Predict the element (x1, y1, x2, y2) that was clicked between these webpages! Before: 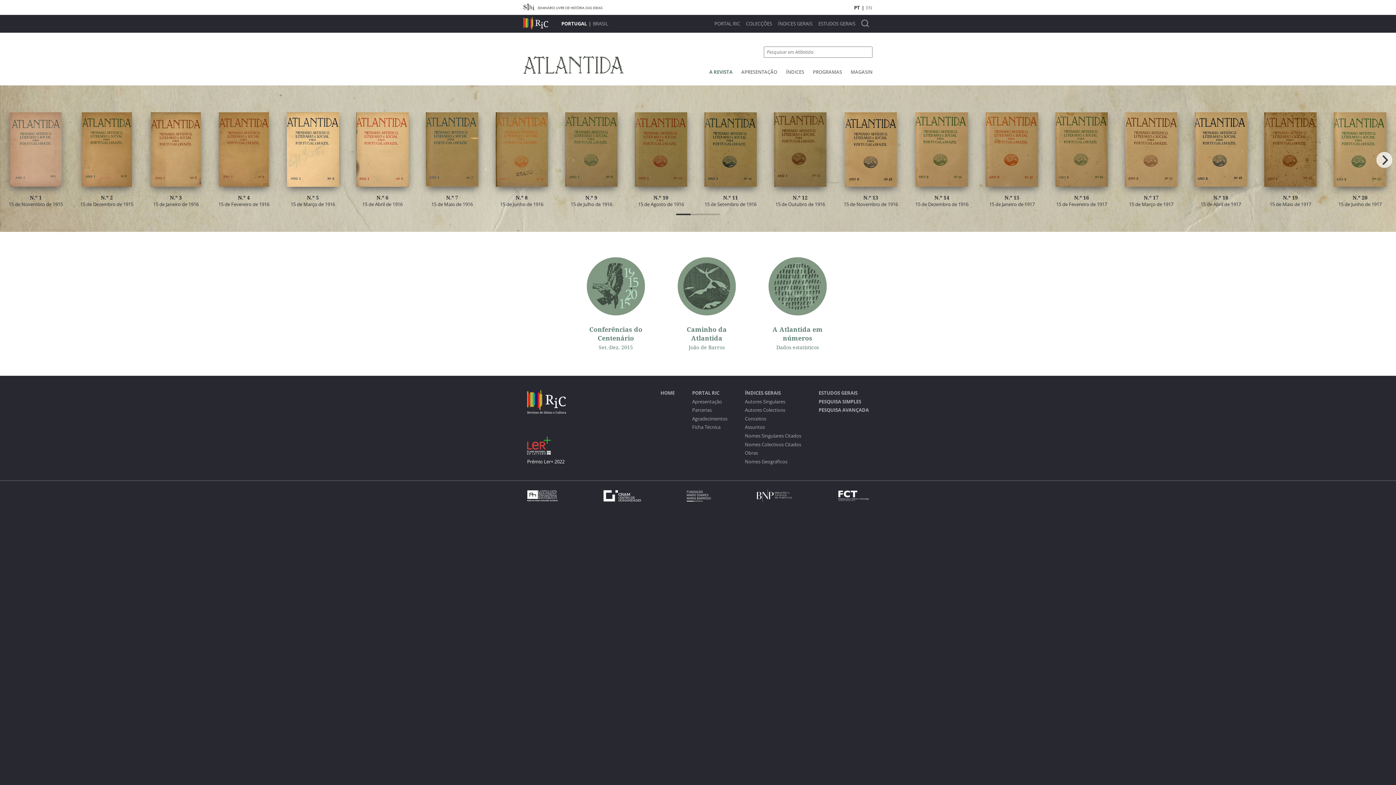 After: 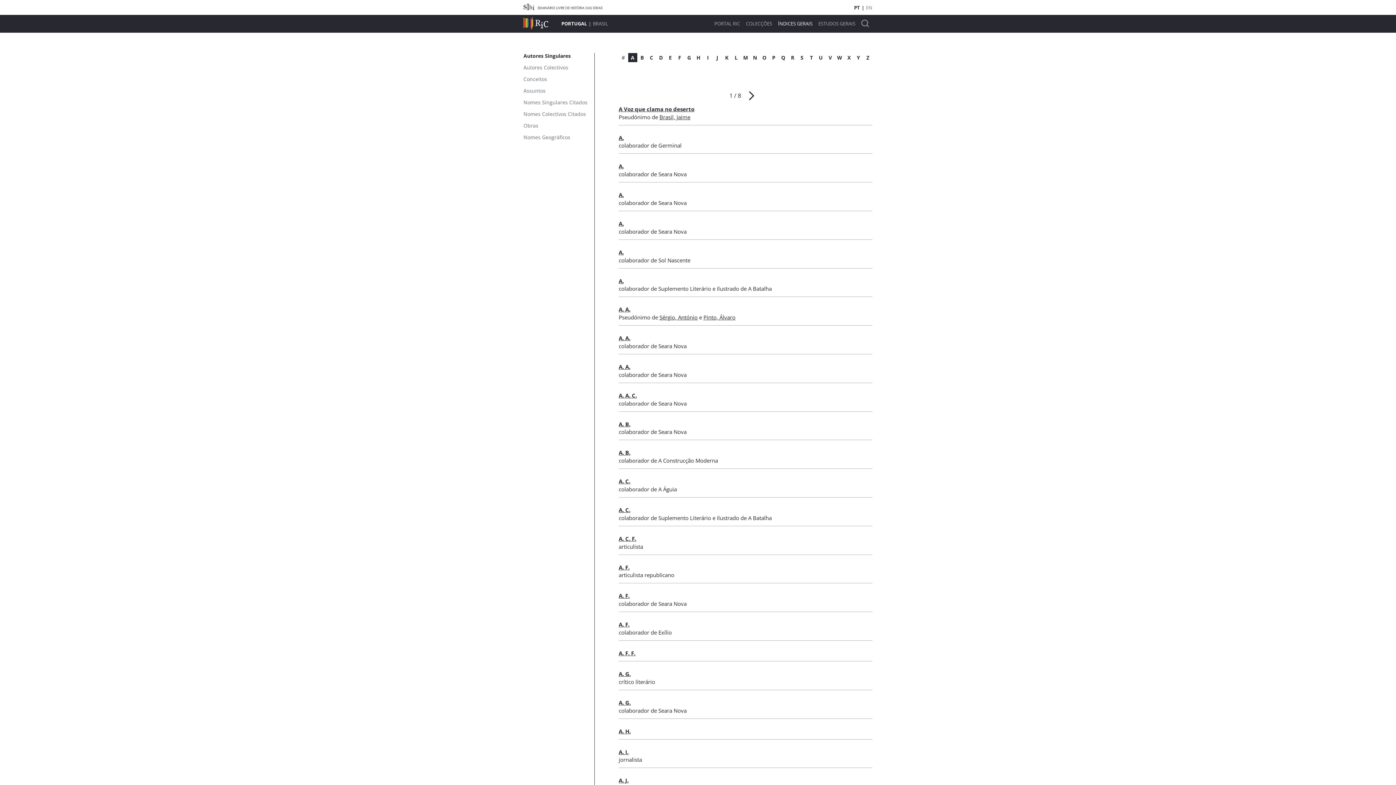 Action: bbox: (745, 390, 801, 395) label: ÍNDICES GERAIS